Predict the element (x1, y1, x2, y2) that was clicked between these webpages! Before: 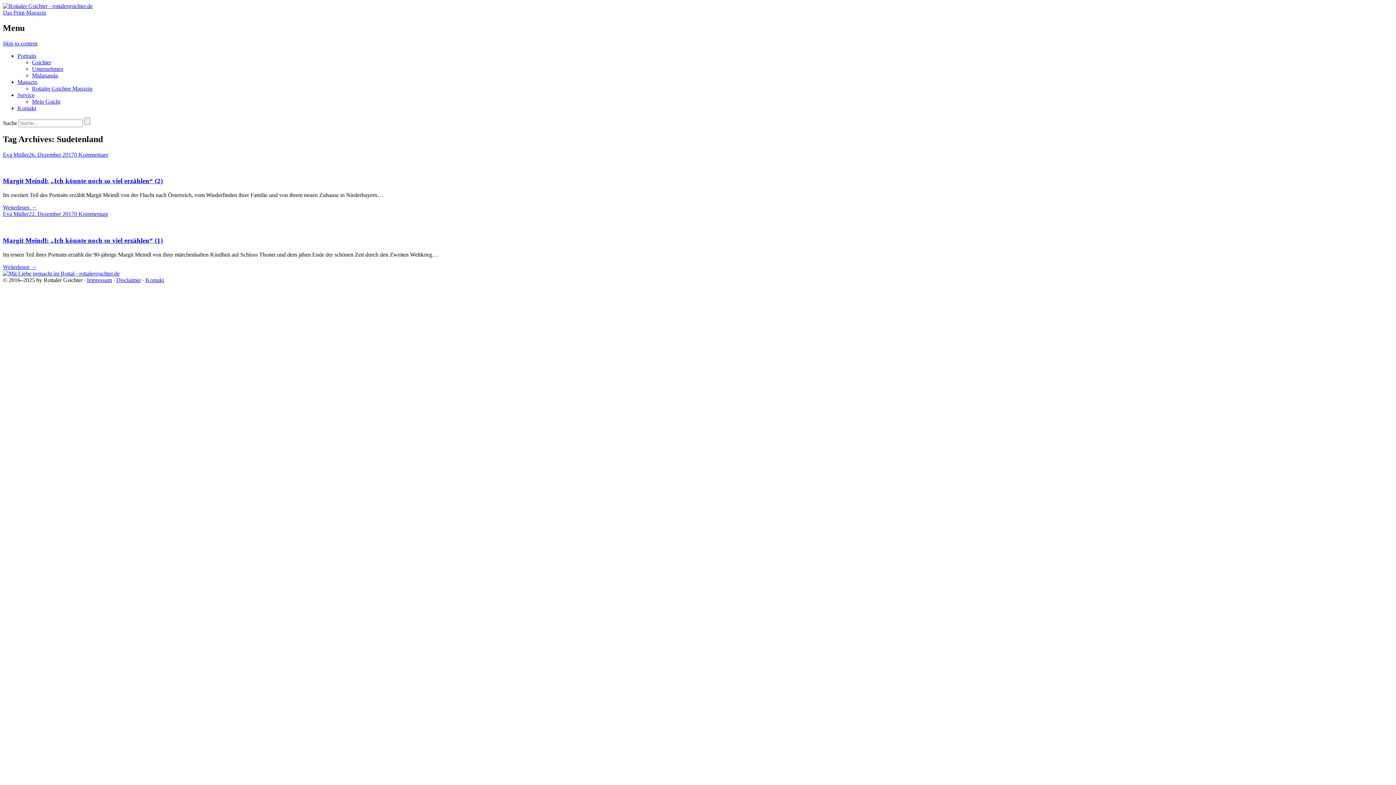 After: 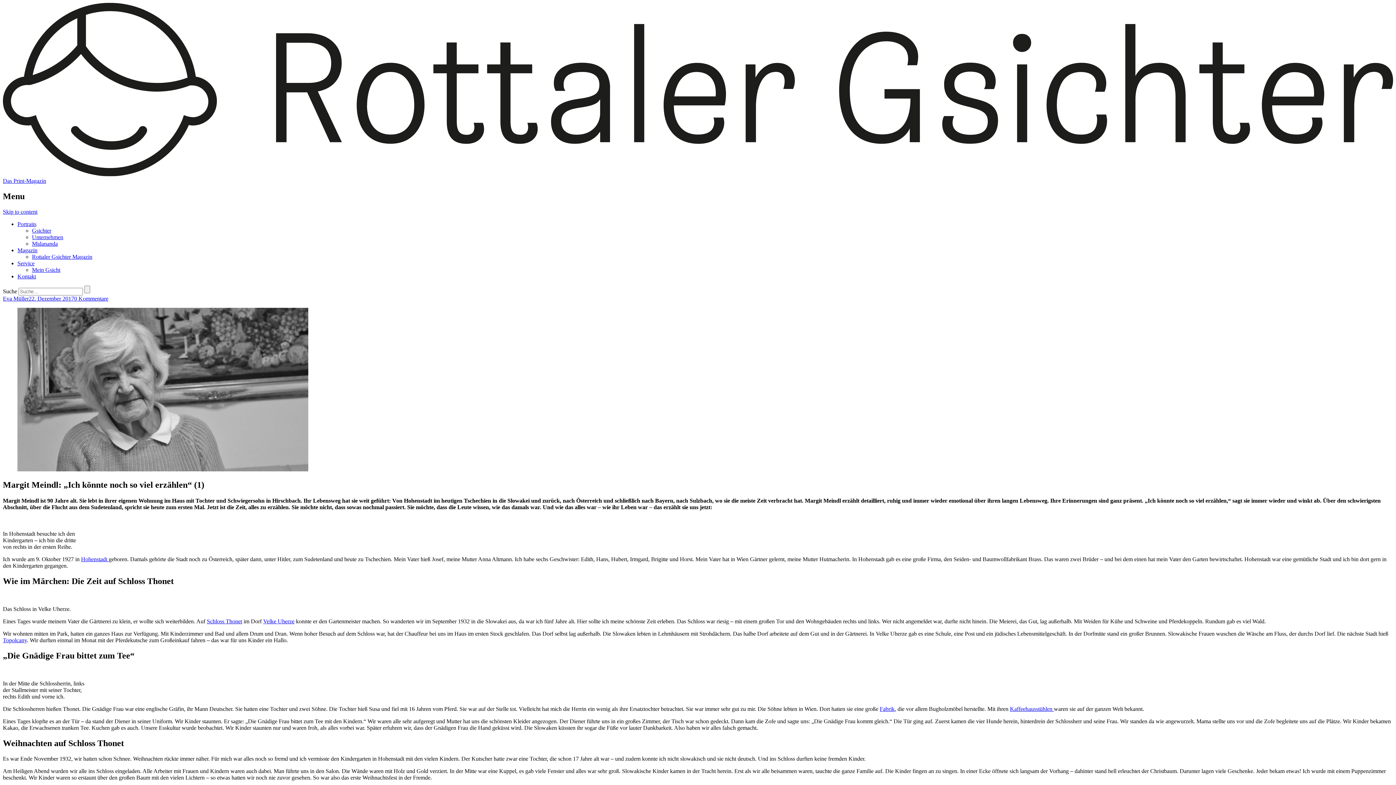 Action: bbox: (2, 263, 36, 270) label: Weiterlesen →